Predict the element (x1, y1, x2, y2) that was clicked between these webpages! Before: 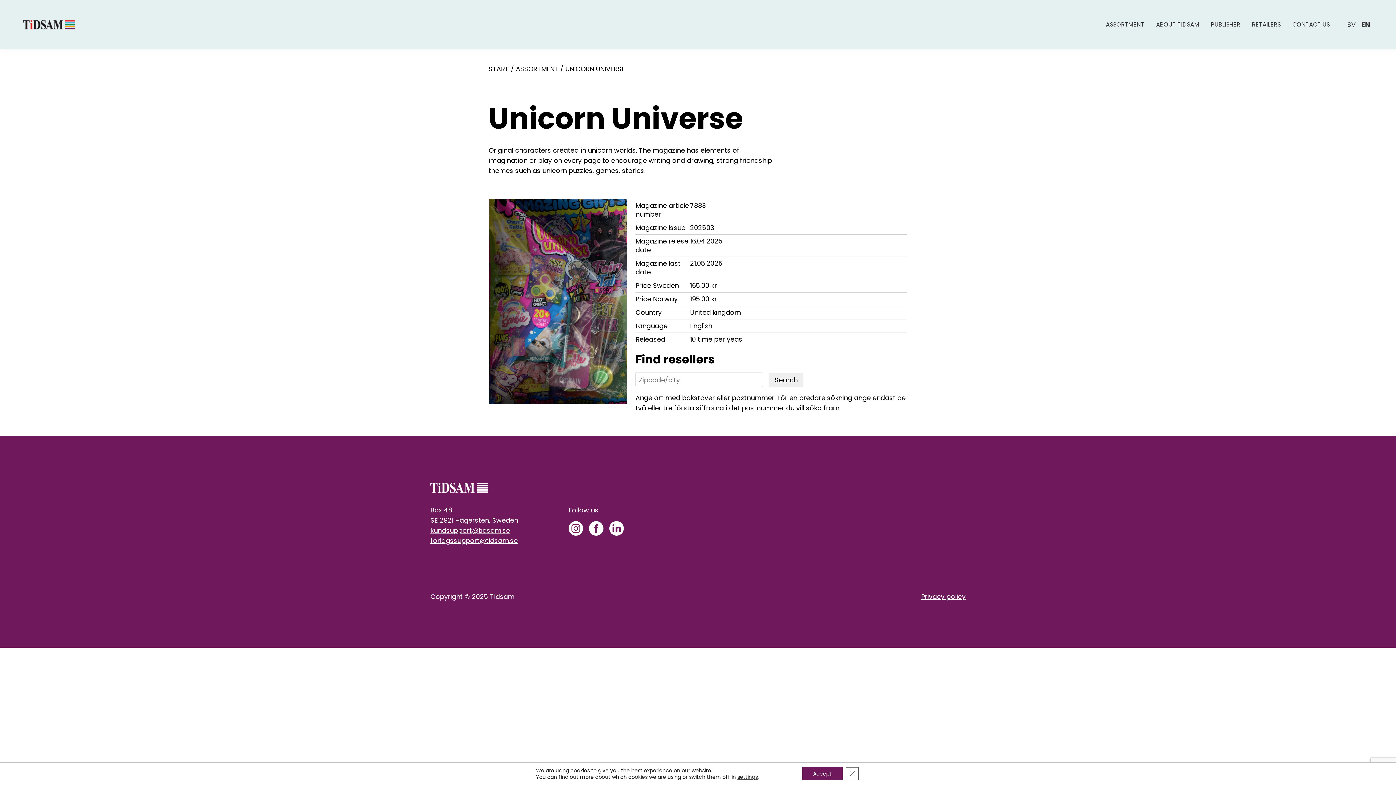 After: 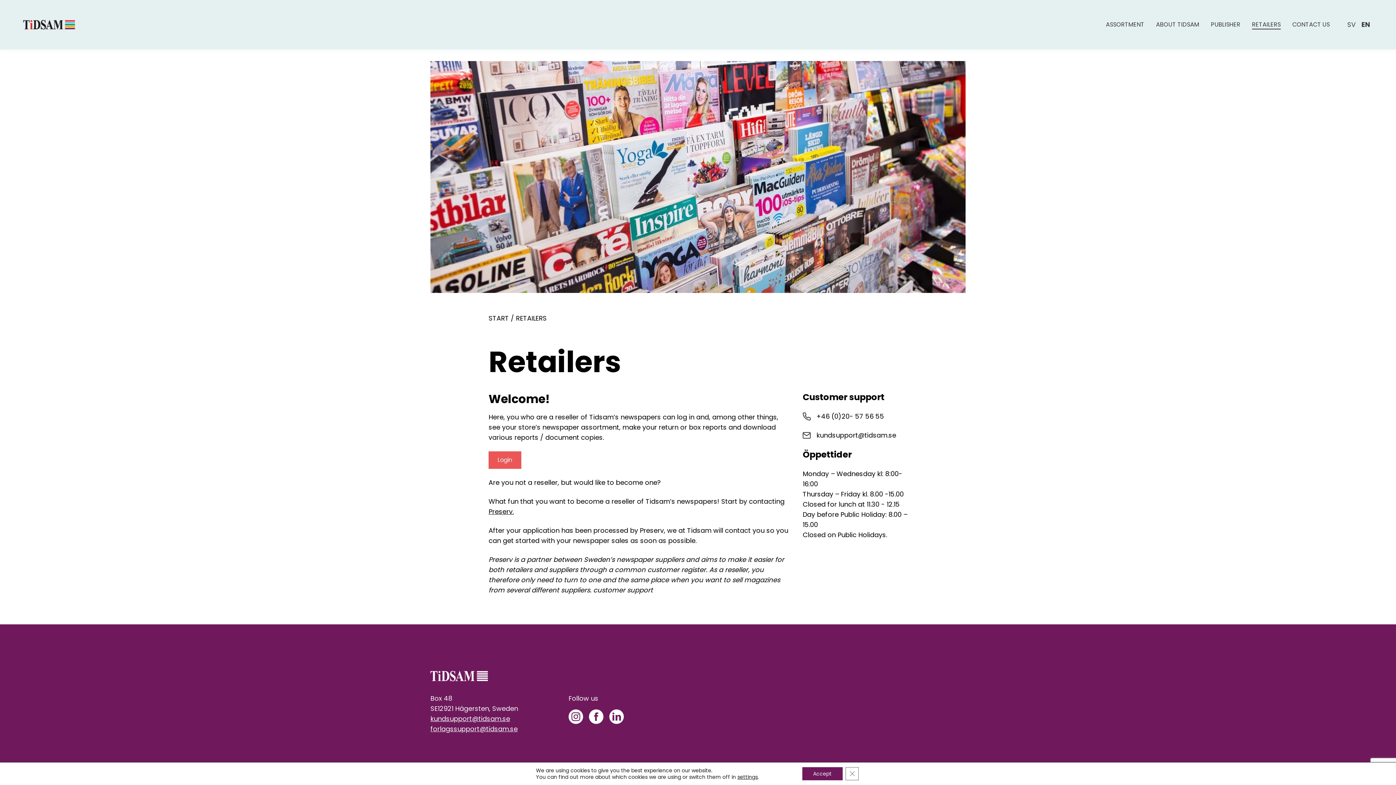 Action: label: RETAILERS bbox: (1246, 14, 1286, 34)